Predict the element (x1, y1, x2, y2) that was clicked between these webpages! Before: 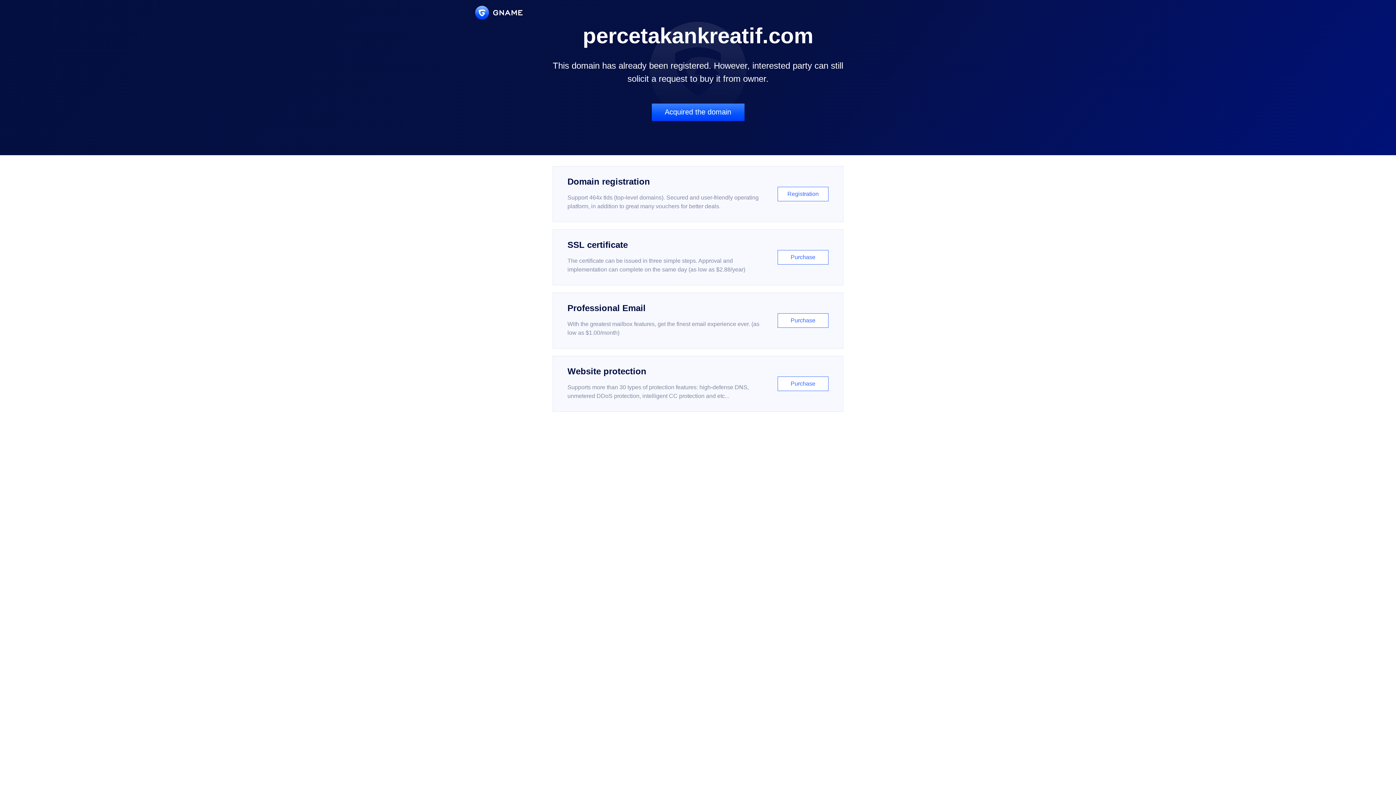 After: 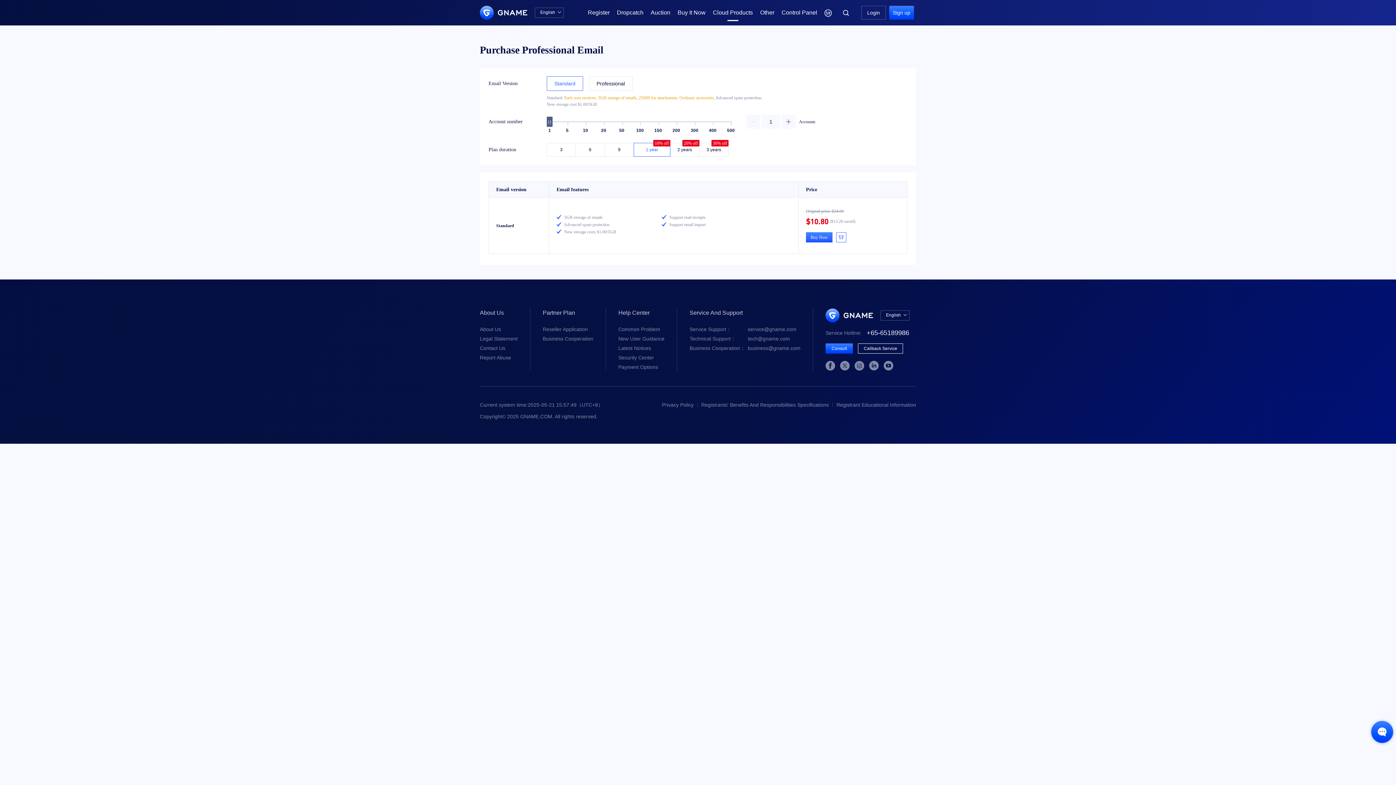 Action: label: Professional Email

With the greatest mailbox features, get the finest email experience ever. (as low as $1.00/month)

Purchase bbox: (552, 292, 843, 348)